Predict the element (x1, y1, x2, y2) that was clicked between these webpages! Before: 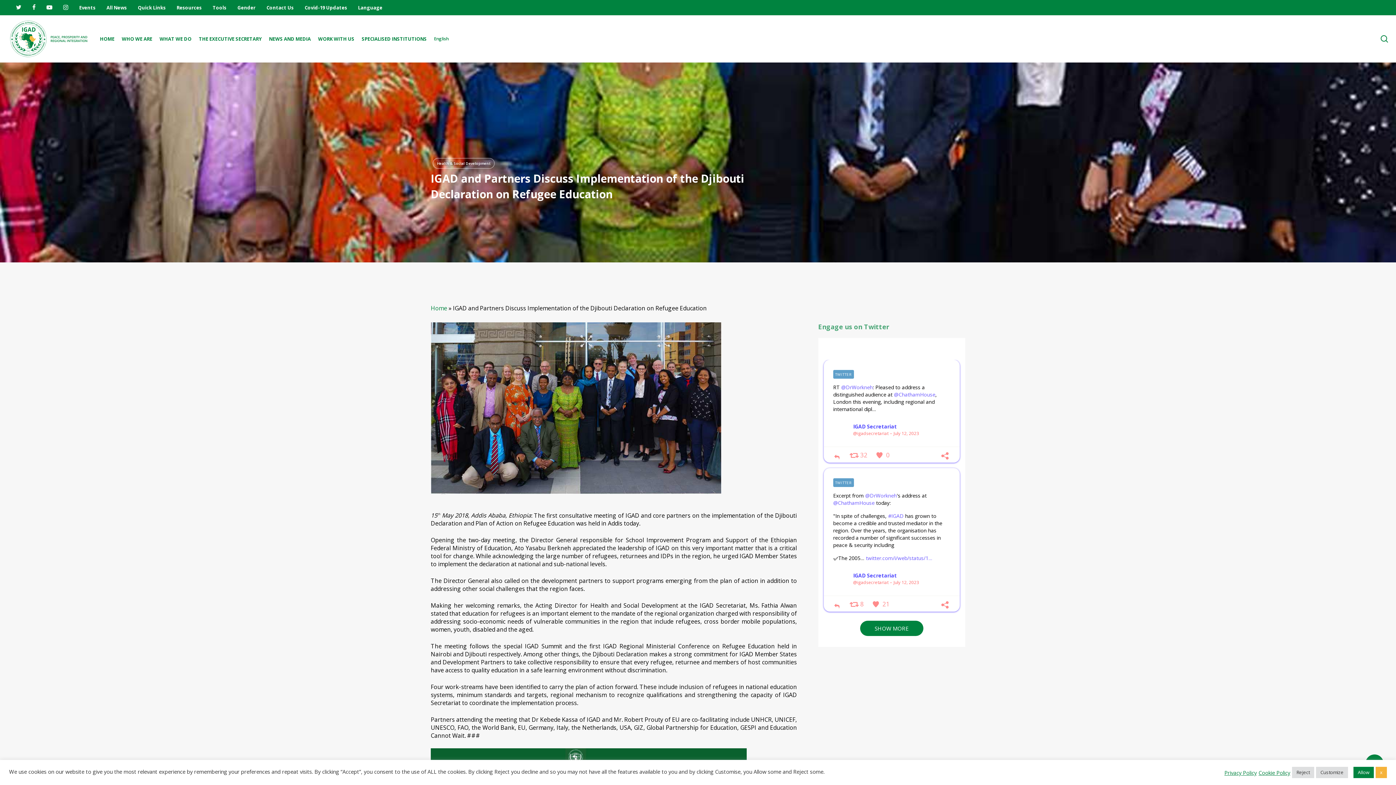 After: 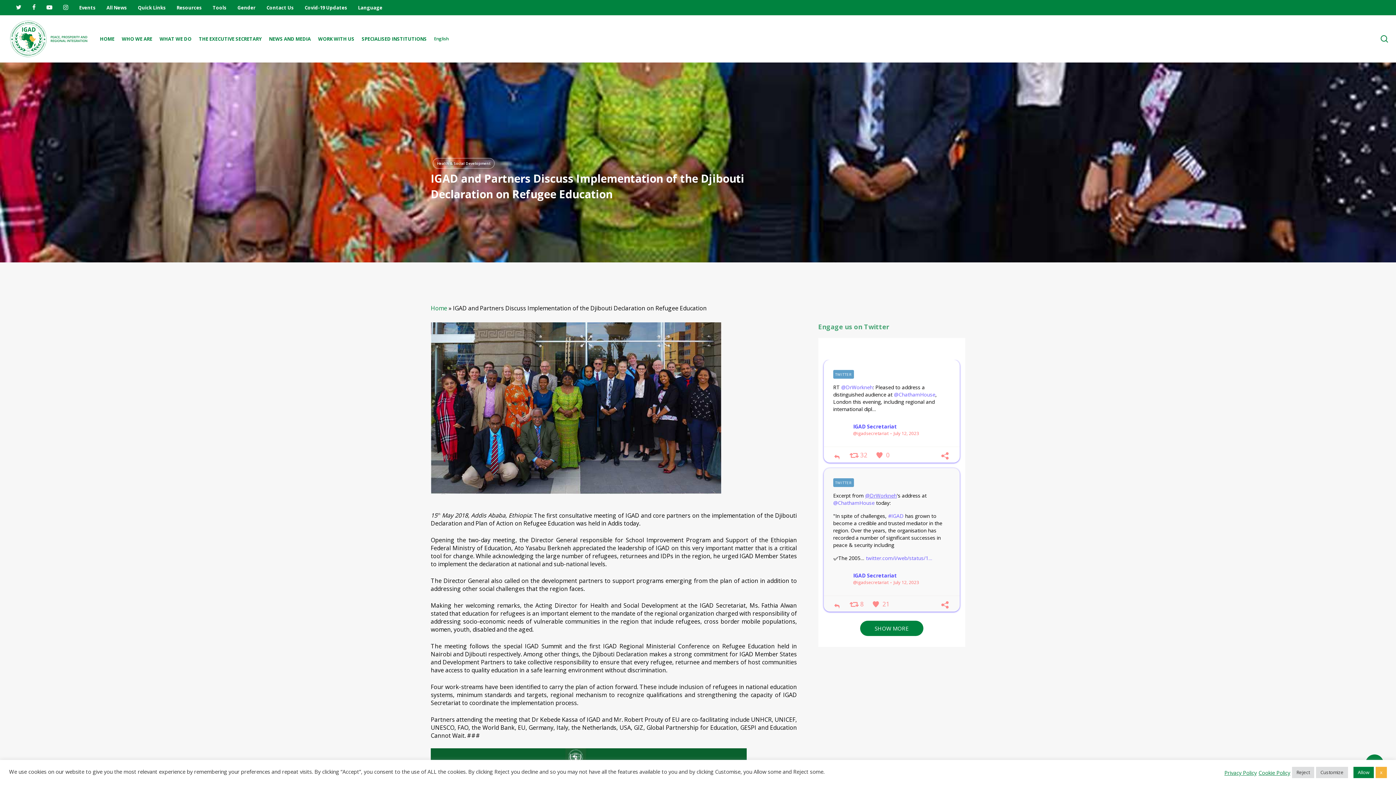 Action: label: @DrWorkneh bbox: (865, 492, 897, 499)